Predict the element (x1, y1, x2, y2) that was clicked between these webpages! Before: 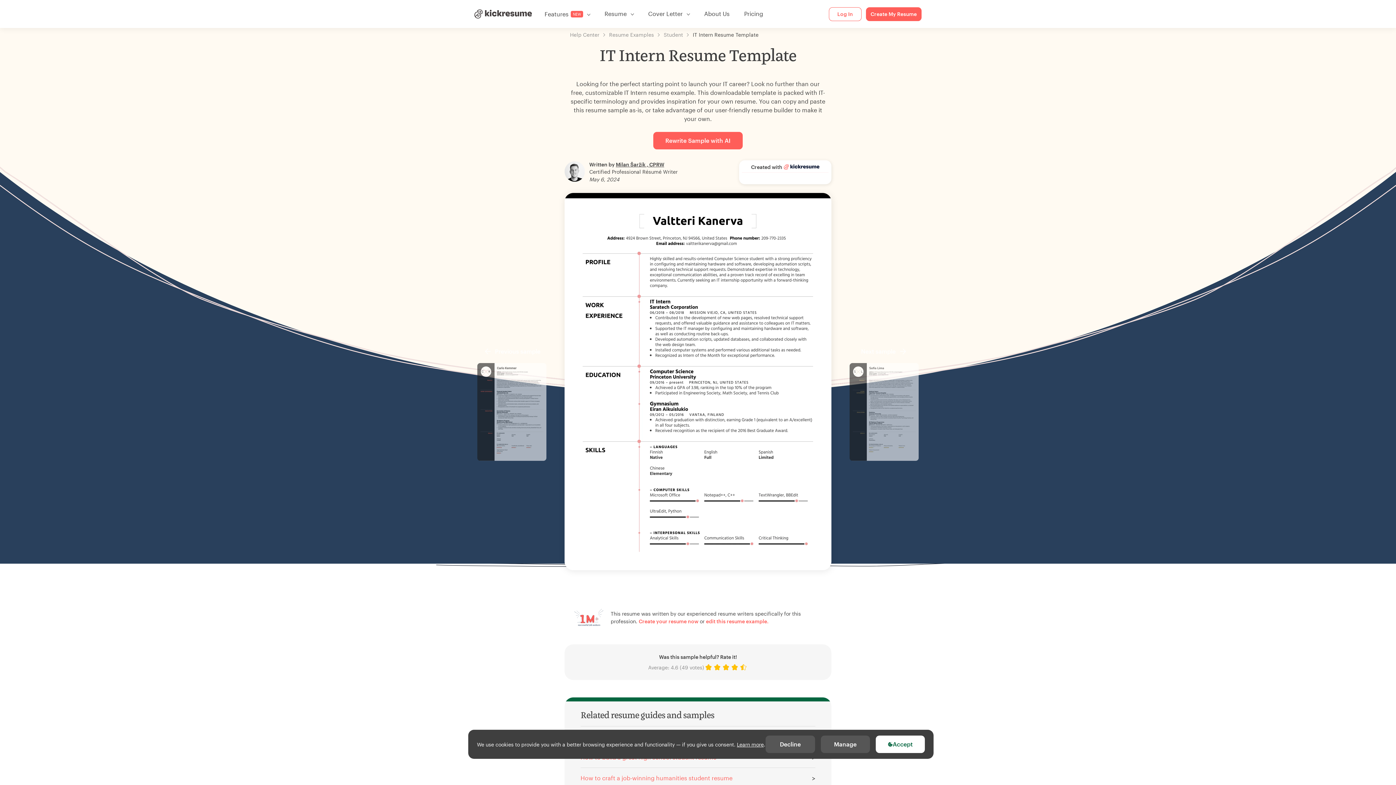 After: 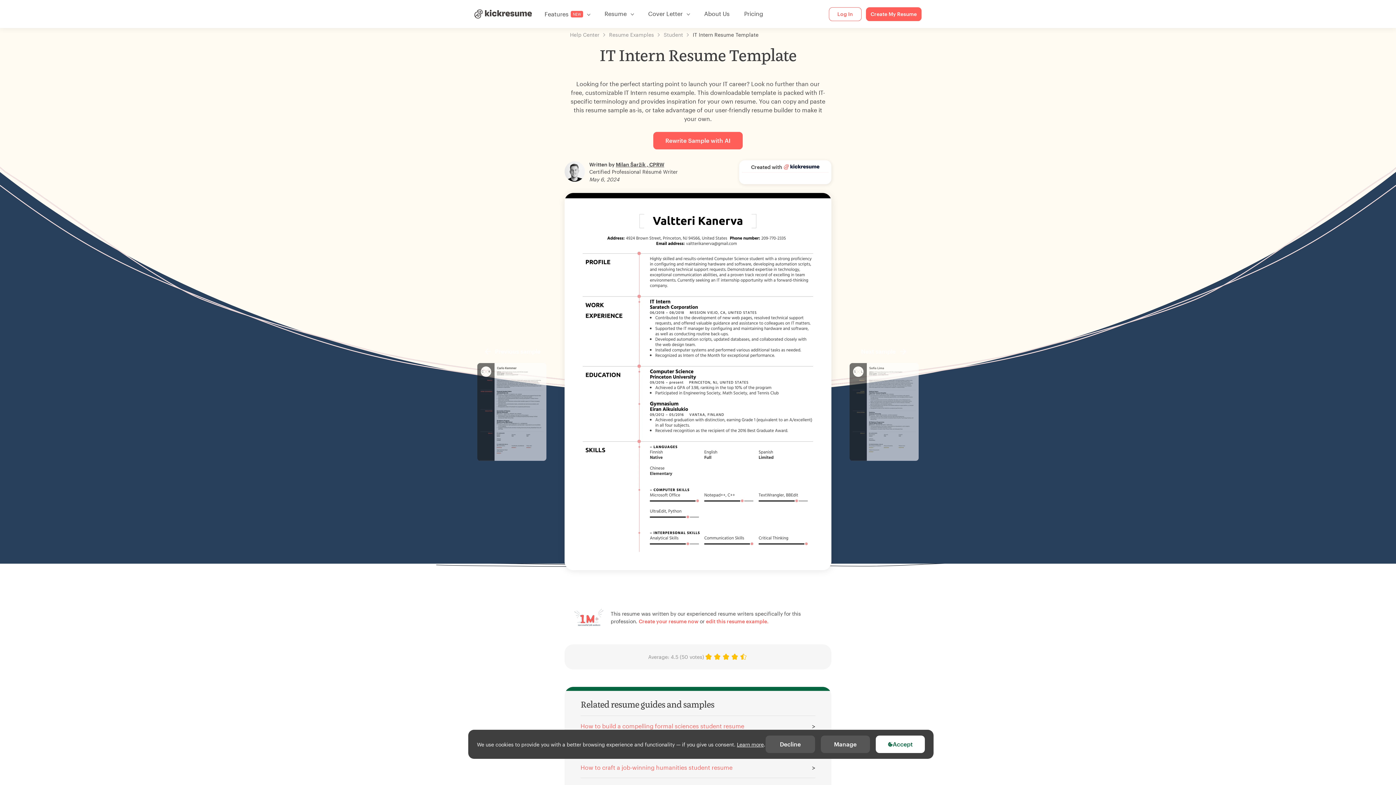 Action: bbox: (713, 664, 721, 671)